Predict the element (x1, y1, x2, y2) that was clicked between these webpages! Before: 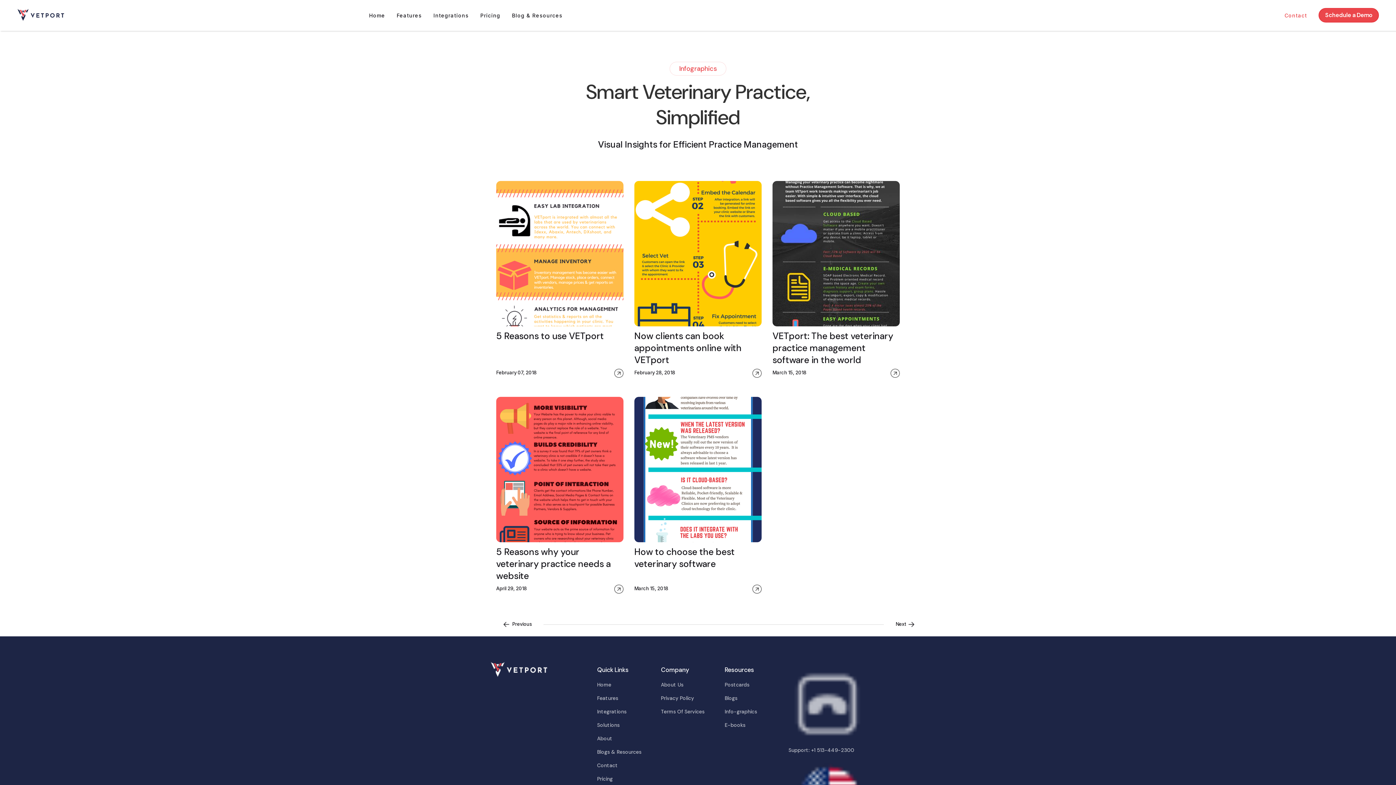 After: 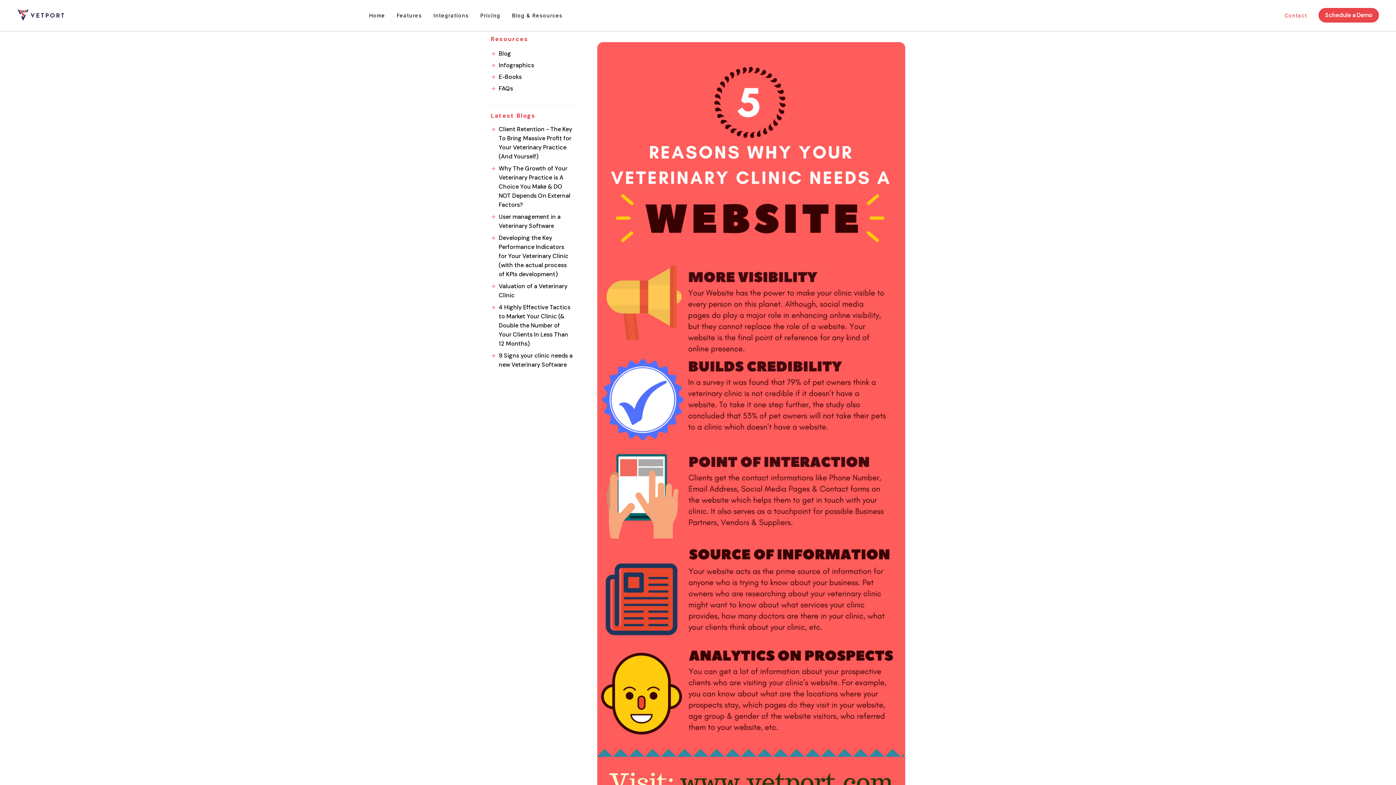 Action: bbox: (496, 546, 623, 587) label: 5 Reasons why your veterinary practice needs a website